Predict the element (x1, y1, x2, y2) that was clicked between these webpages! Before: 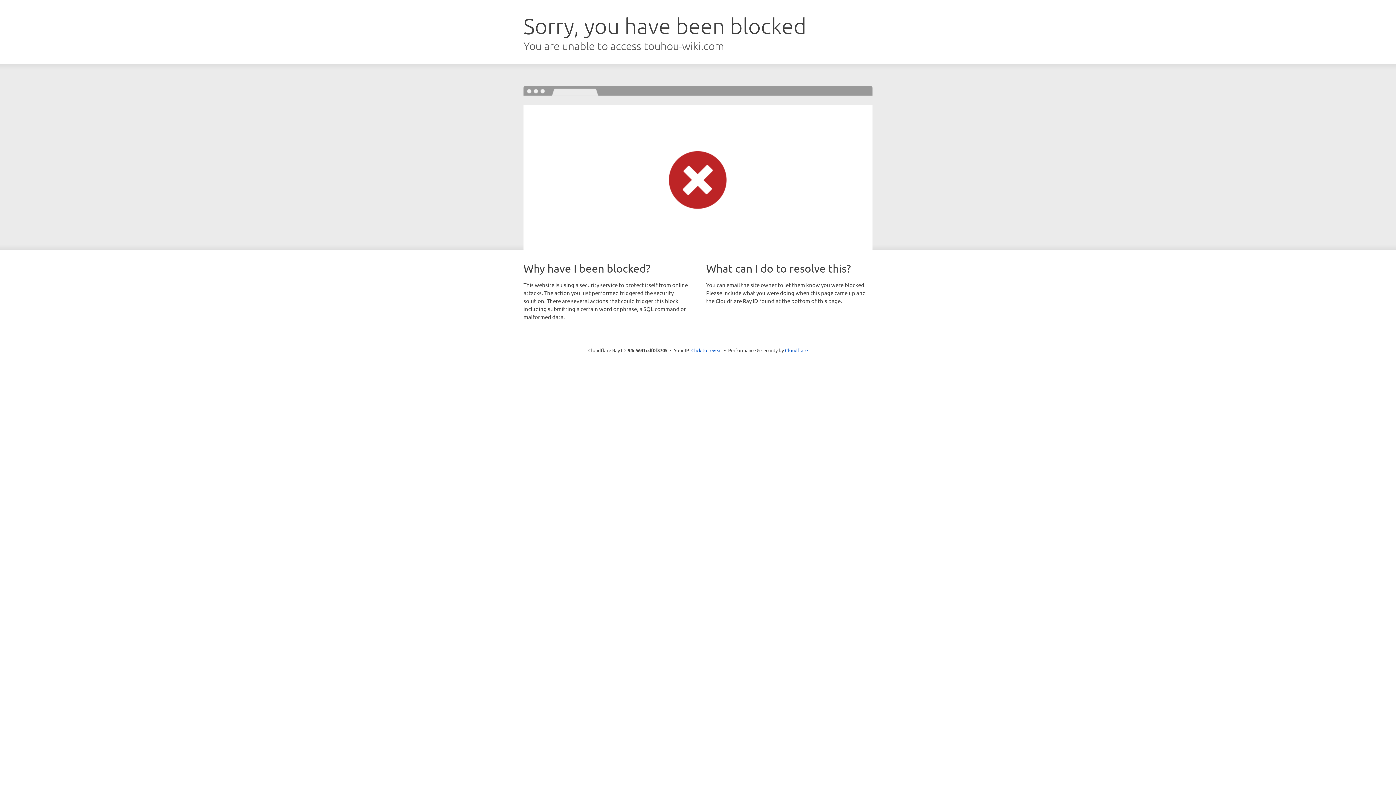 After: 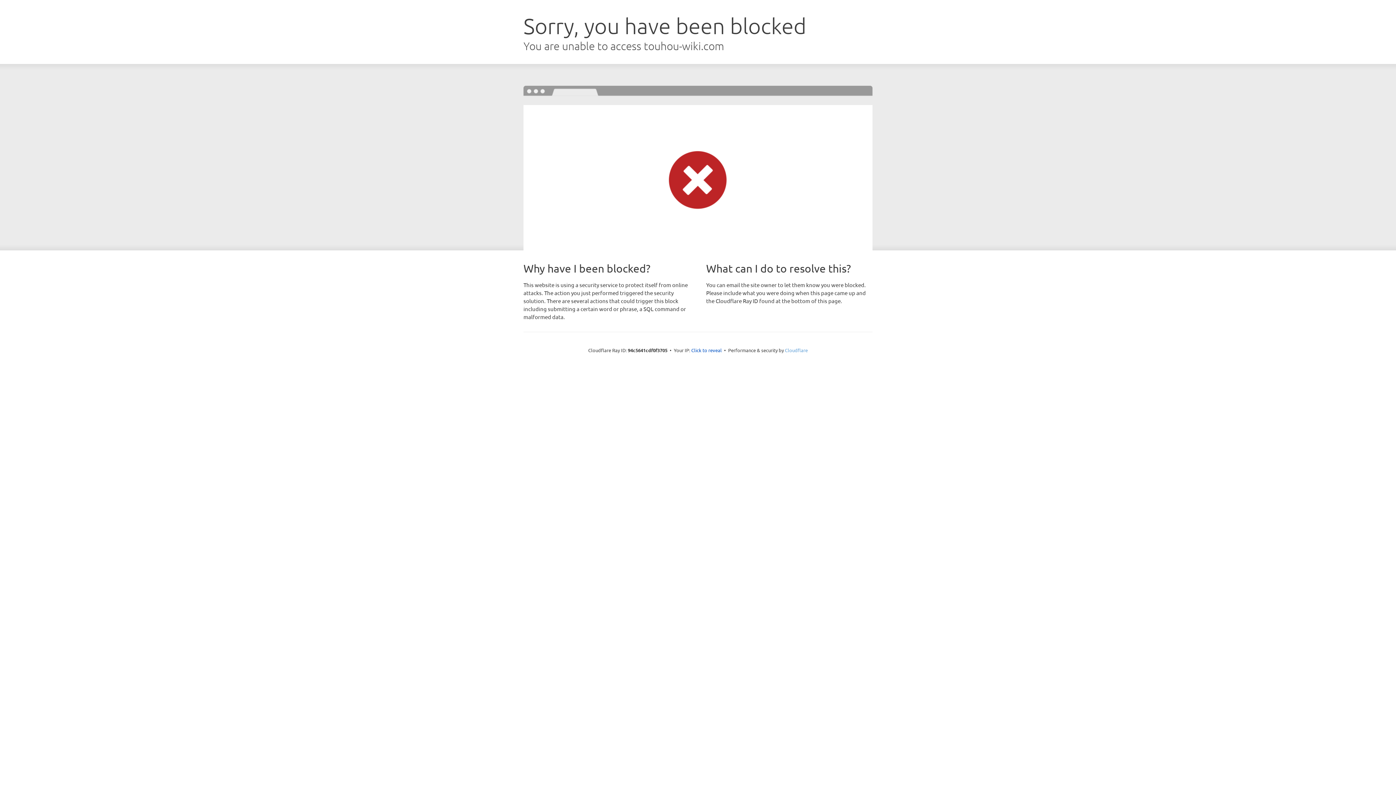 Action: label: Cloudflare bbox: (785, 347, 808, 353)